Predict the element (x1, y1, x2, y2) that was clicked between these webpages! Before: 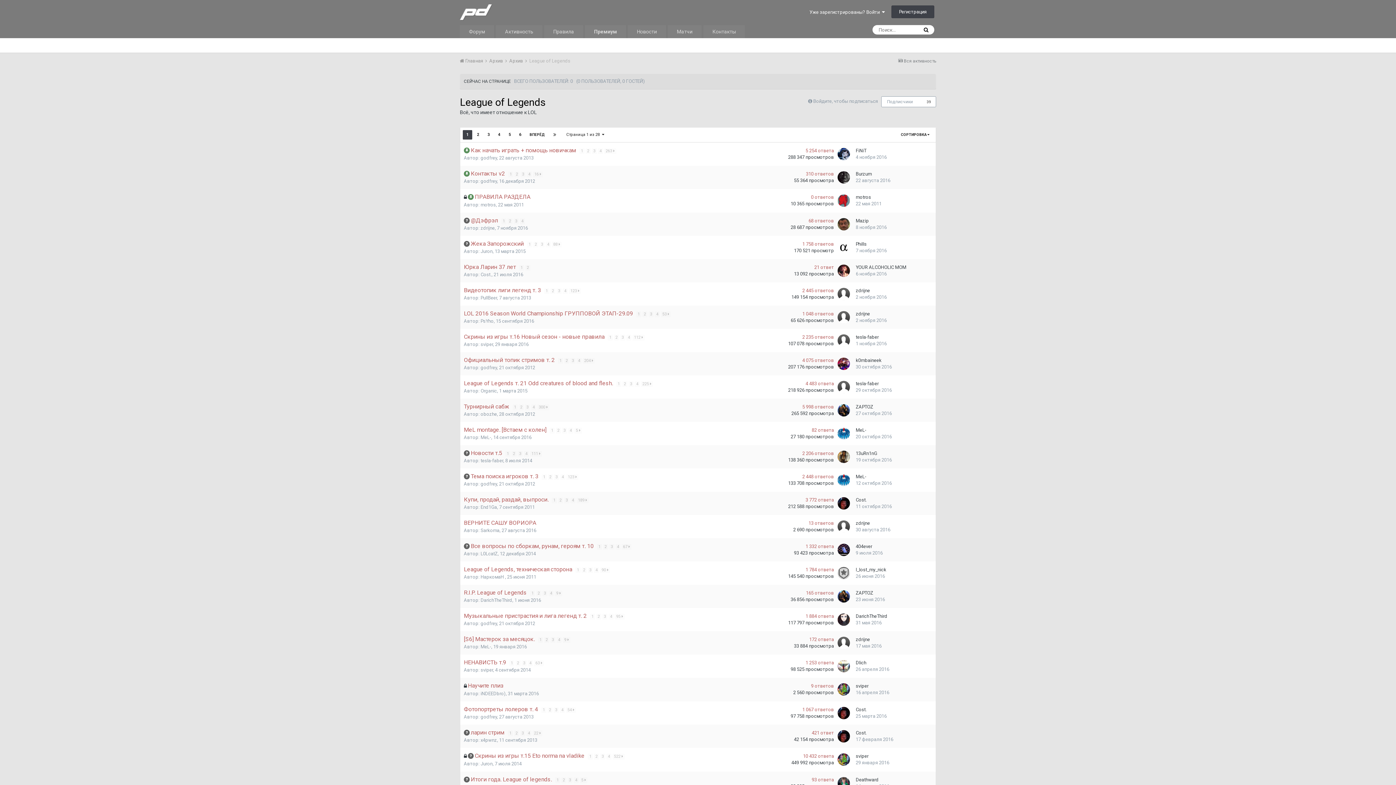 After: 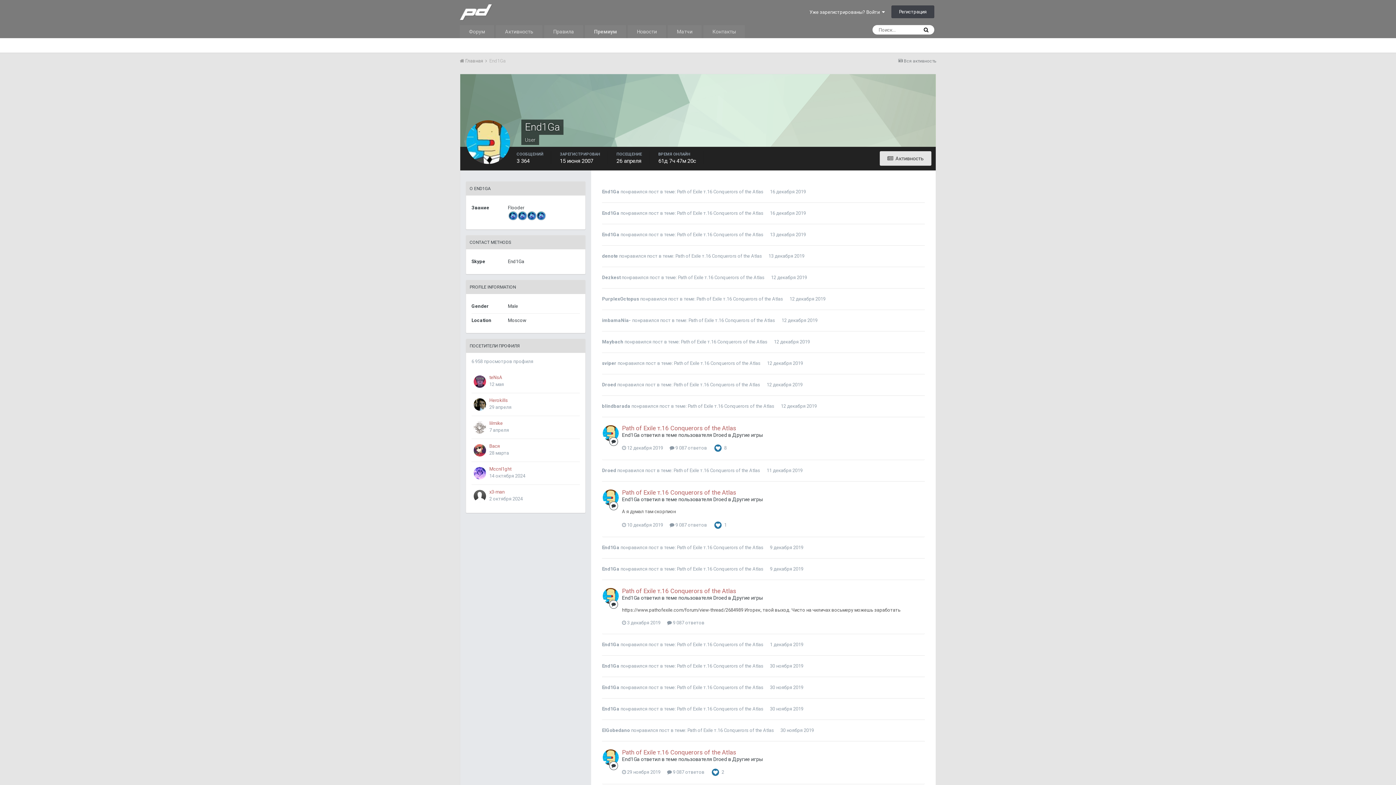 Action: label: End1Ga bbox: (480, 504, 497, 510)